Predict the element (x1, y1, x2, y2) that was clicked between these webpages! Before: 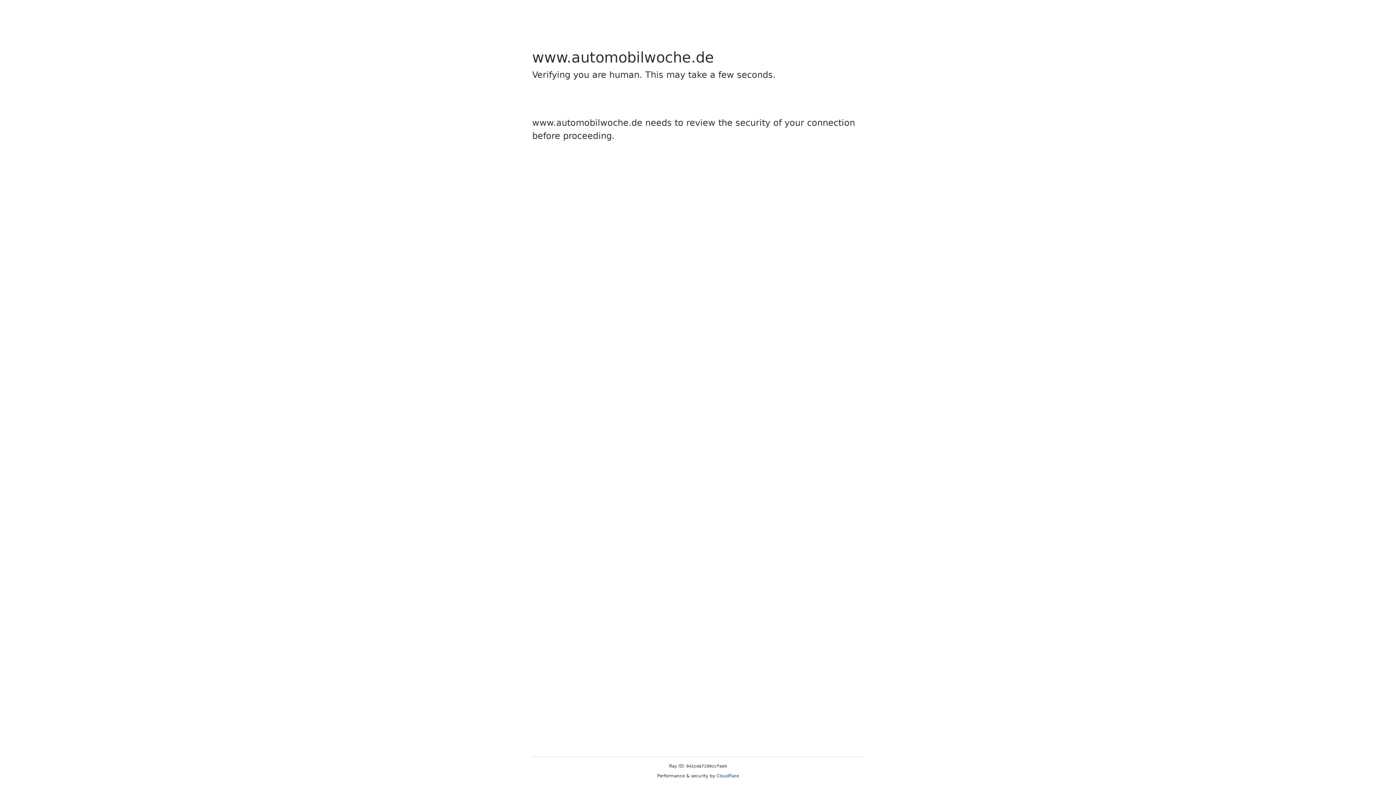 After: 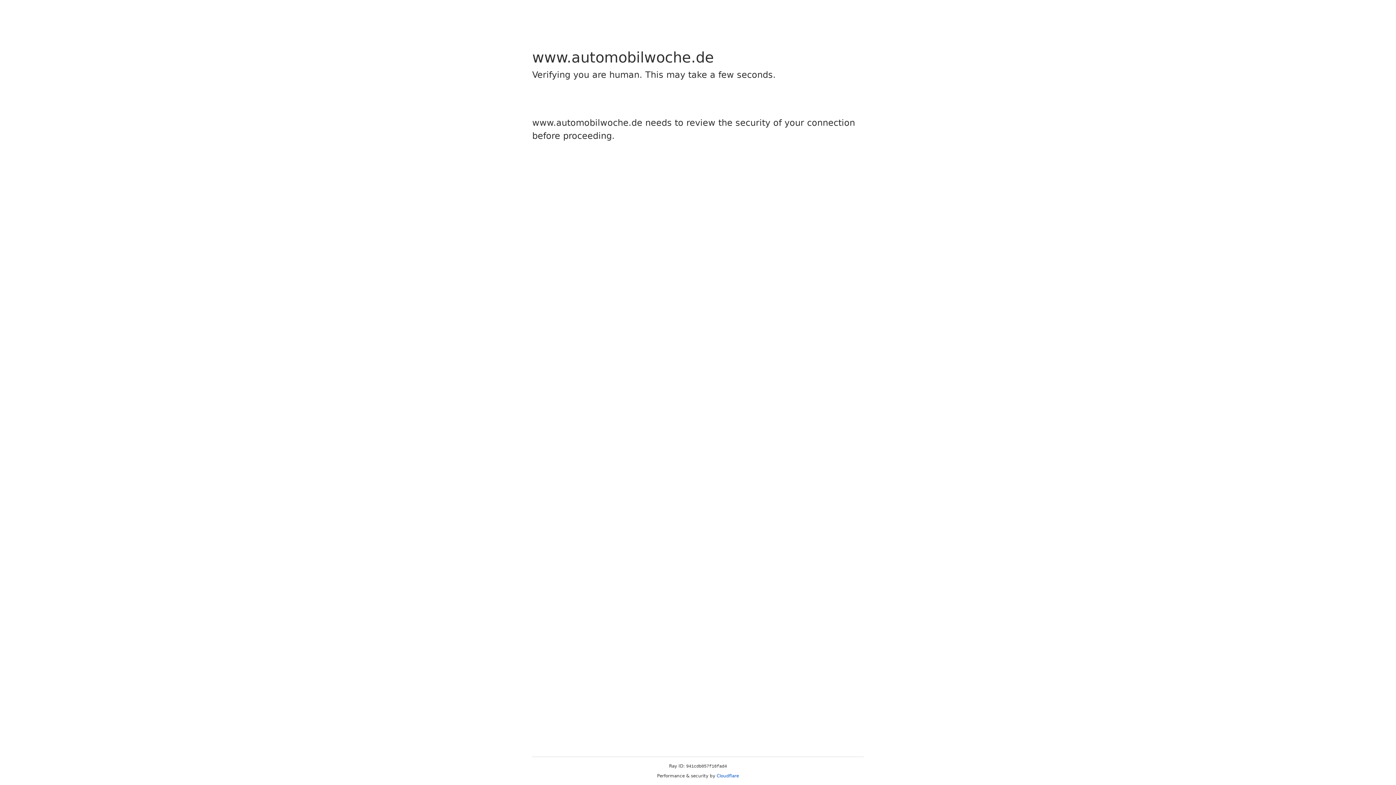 Action: label: Cloudflare bbox: (716, 773, 739, 778)